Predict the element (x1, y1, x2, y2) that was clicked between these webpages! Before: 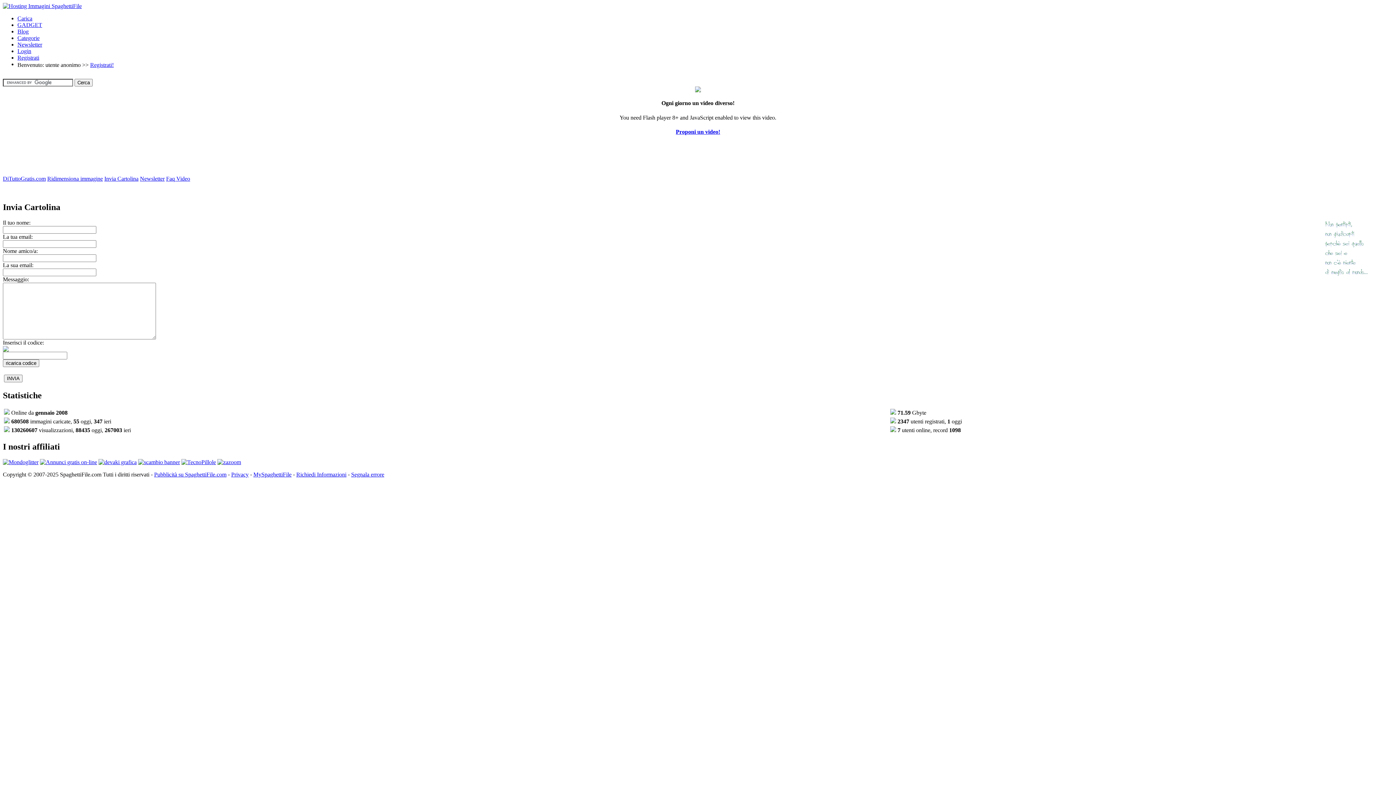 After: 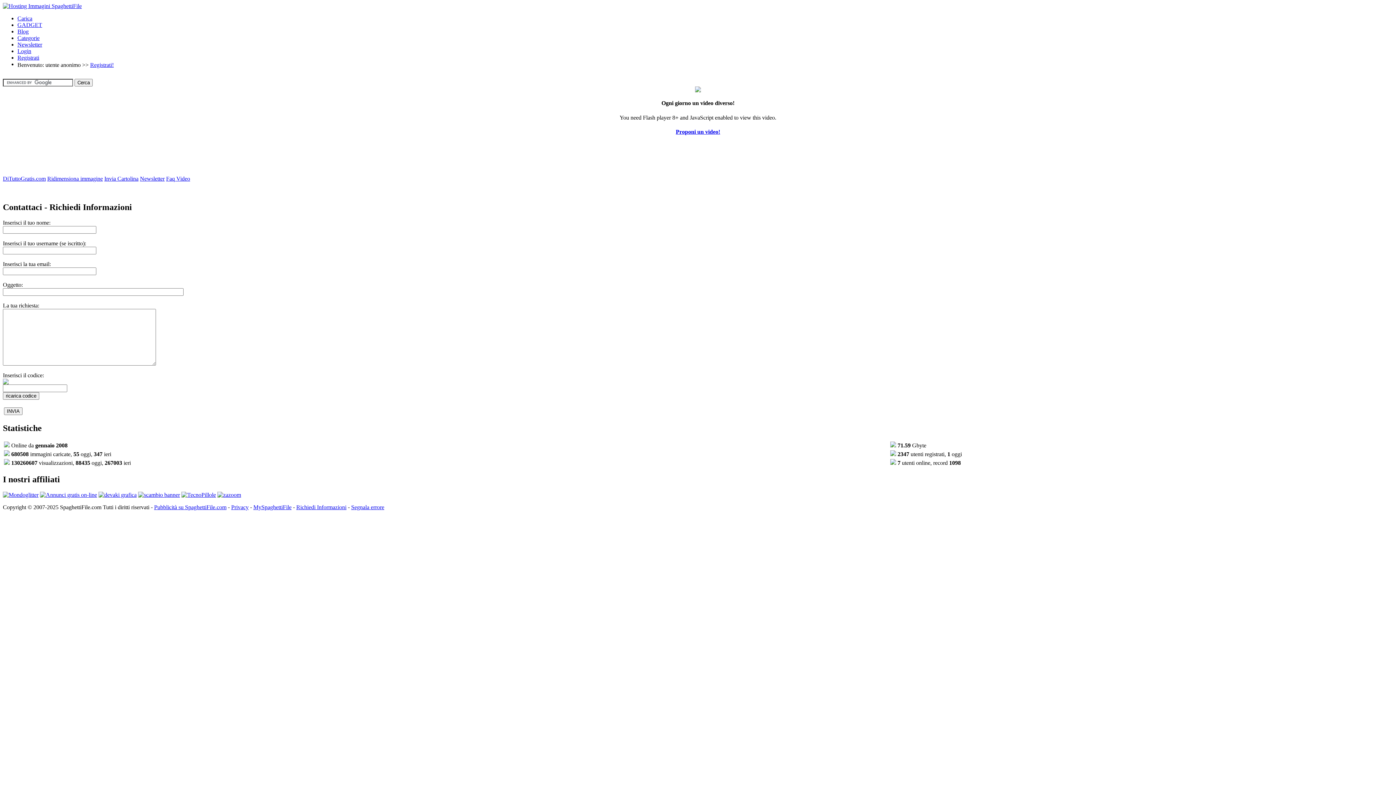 Action: bbox: (296, 471, 346, 477) label: Richiedi Informazioni